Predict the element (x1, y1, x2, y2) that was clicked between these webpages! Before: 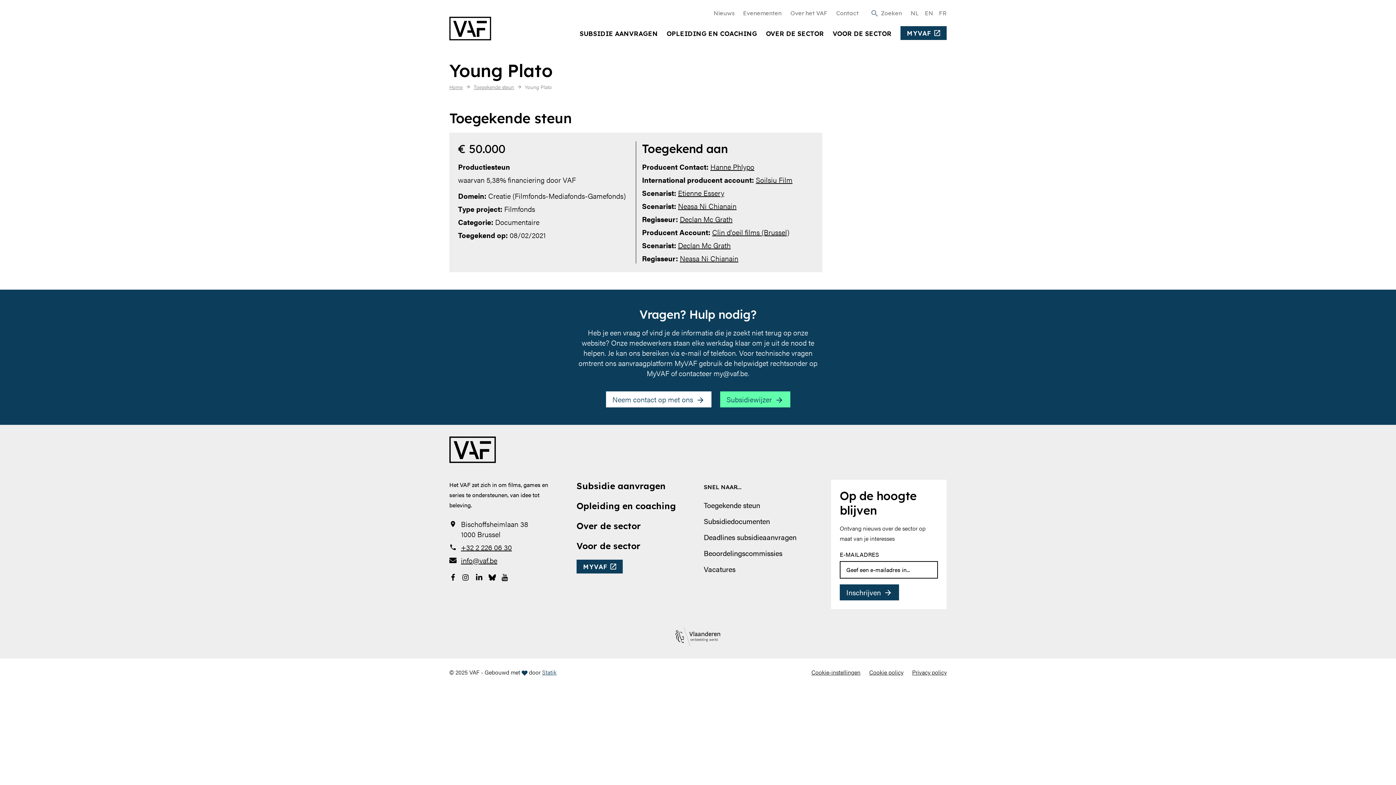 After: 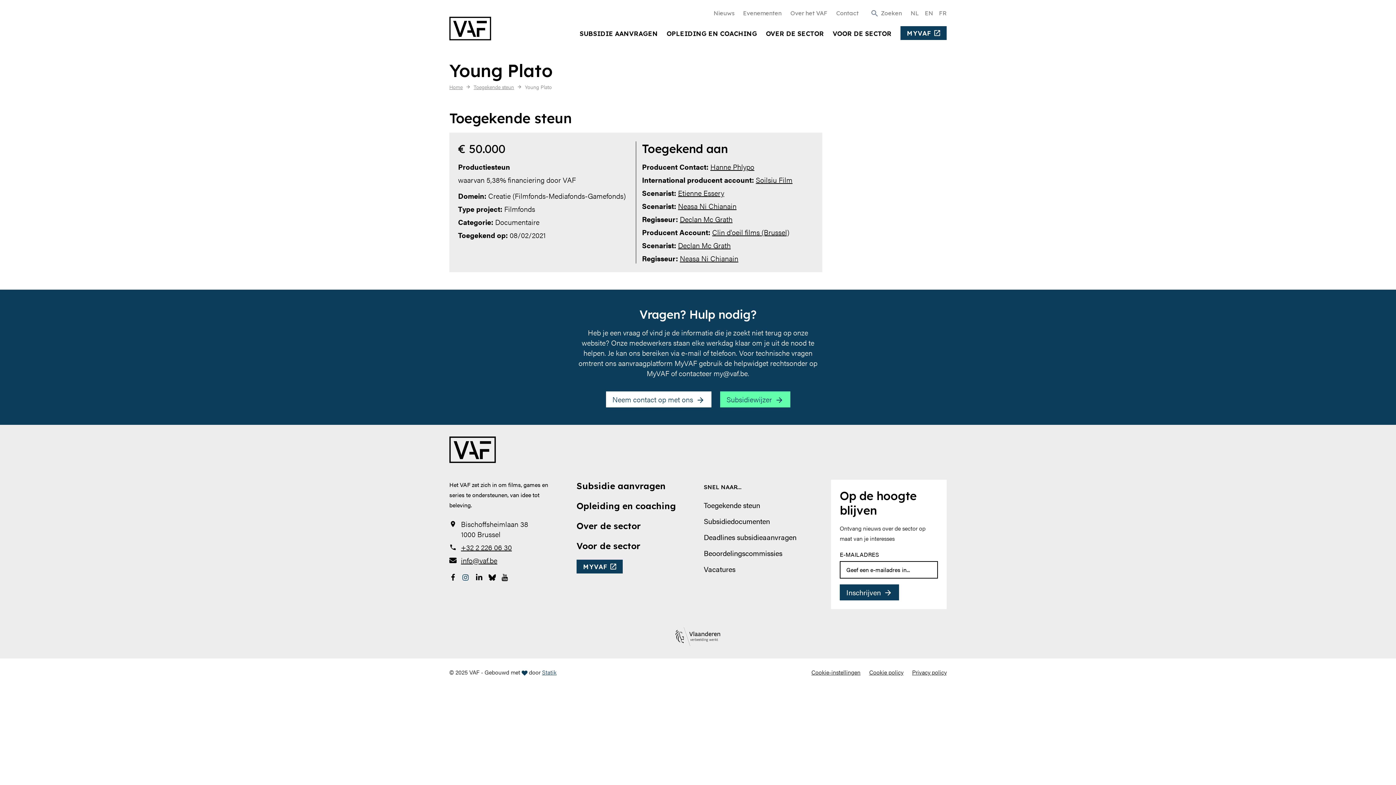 Action: label: Bekijk onze Instagrampagina bbox: (462, 571, 469, 581)